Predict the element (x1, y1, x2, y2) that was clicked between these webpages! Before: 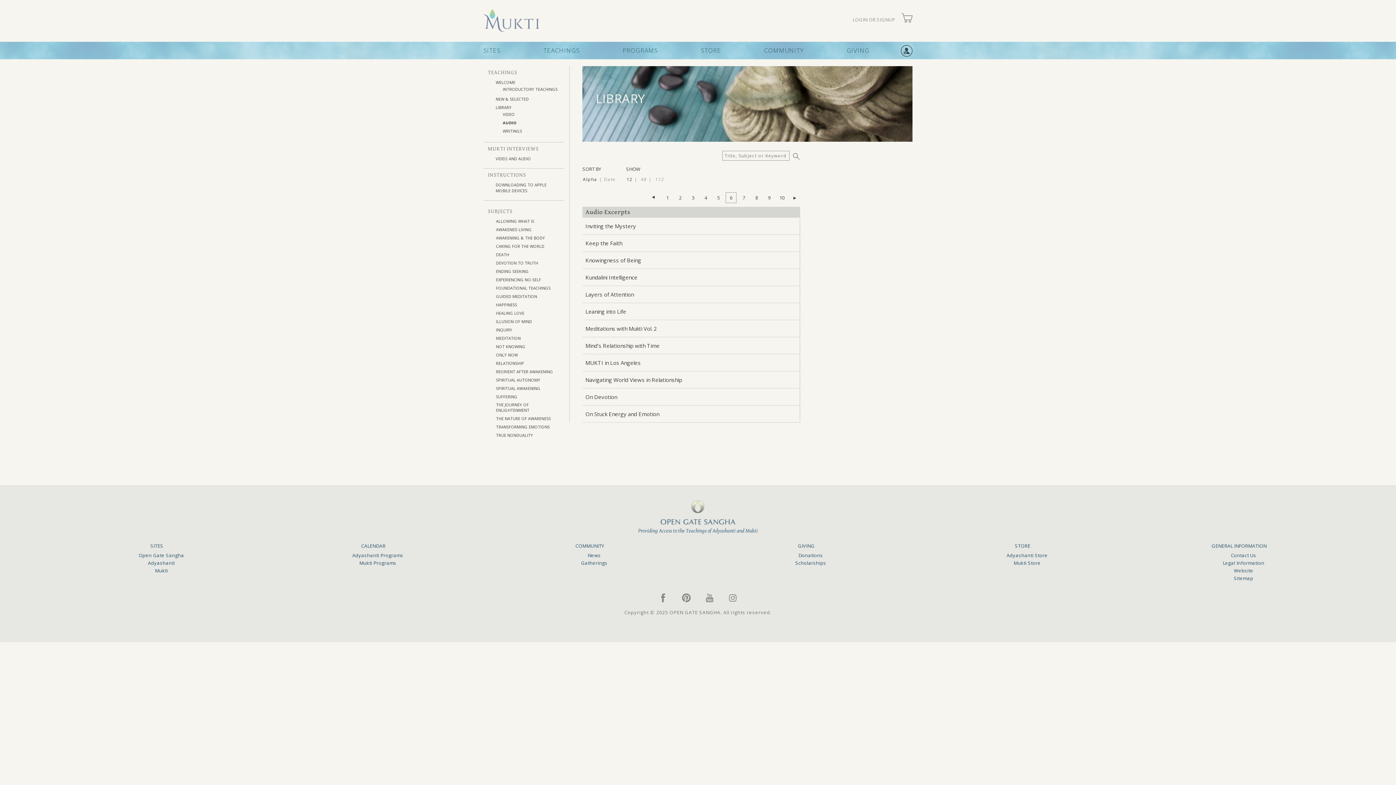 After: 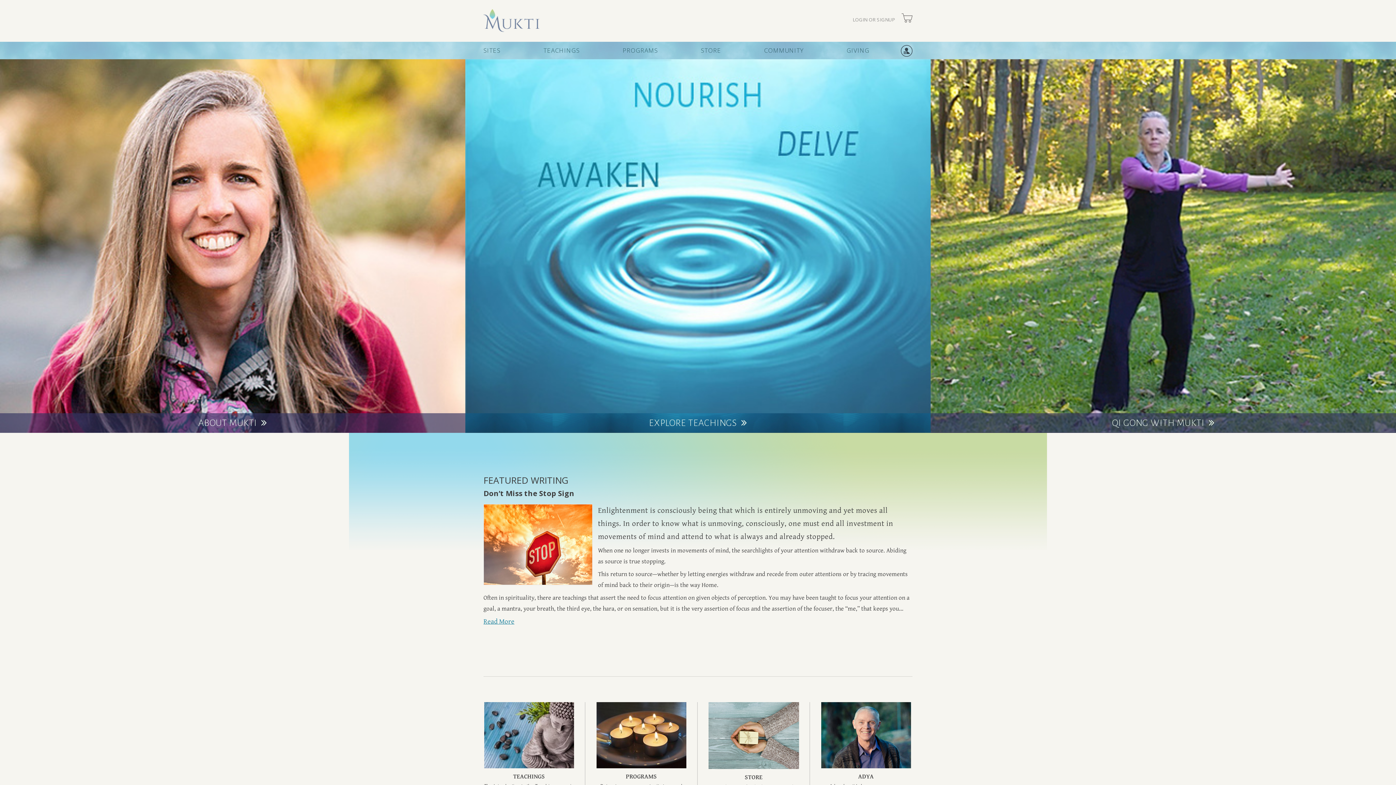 Action: bbox: (483, 25, 539, 33)